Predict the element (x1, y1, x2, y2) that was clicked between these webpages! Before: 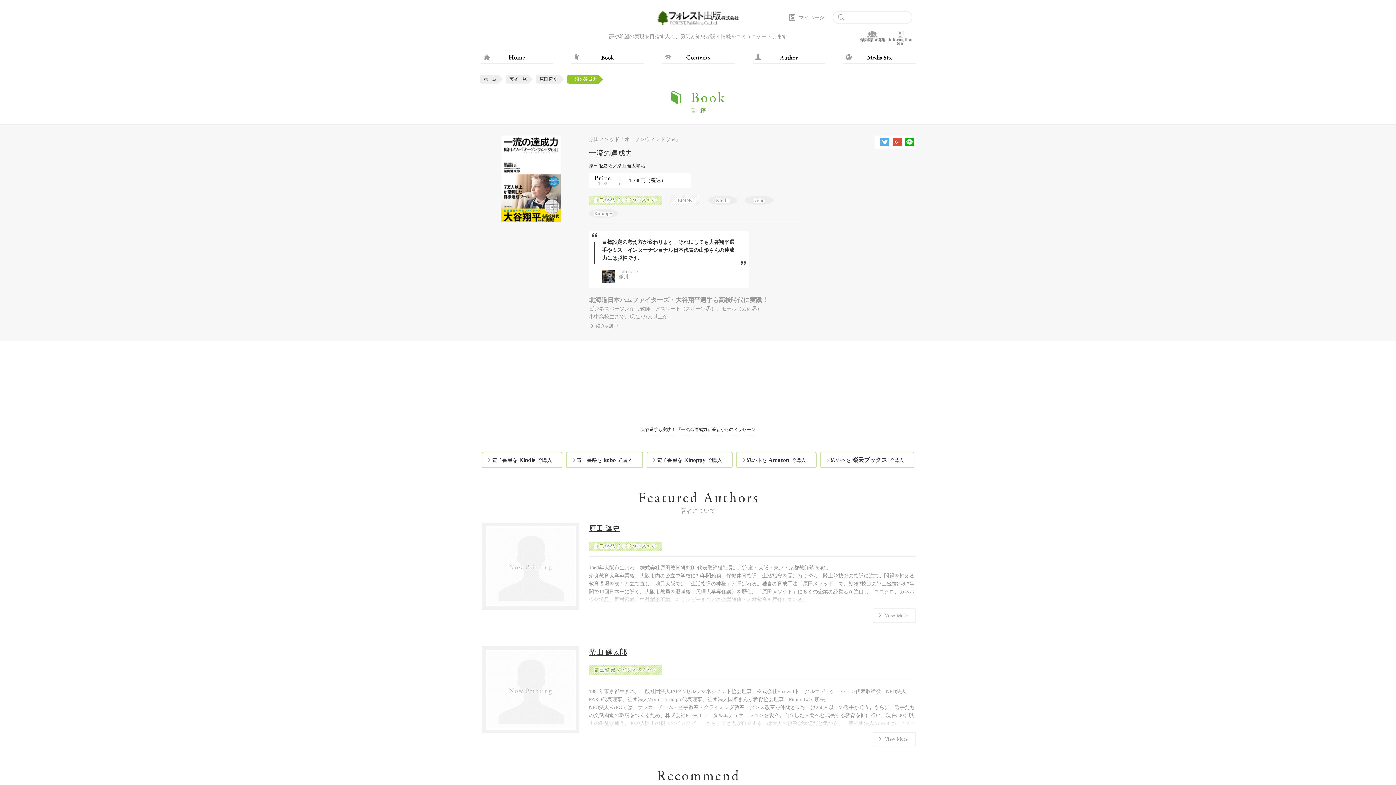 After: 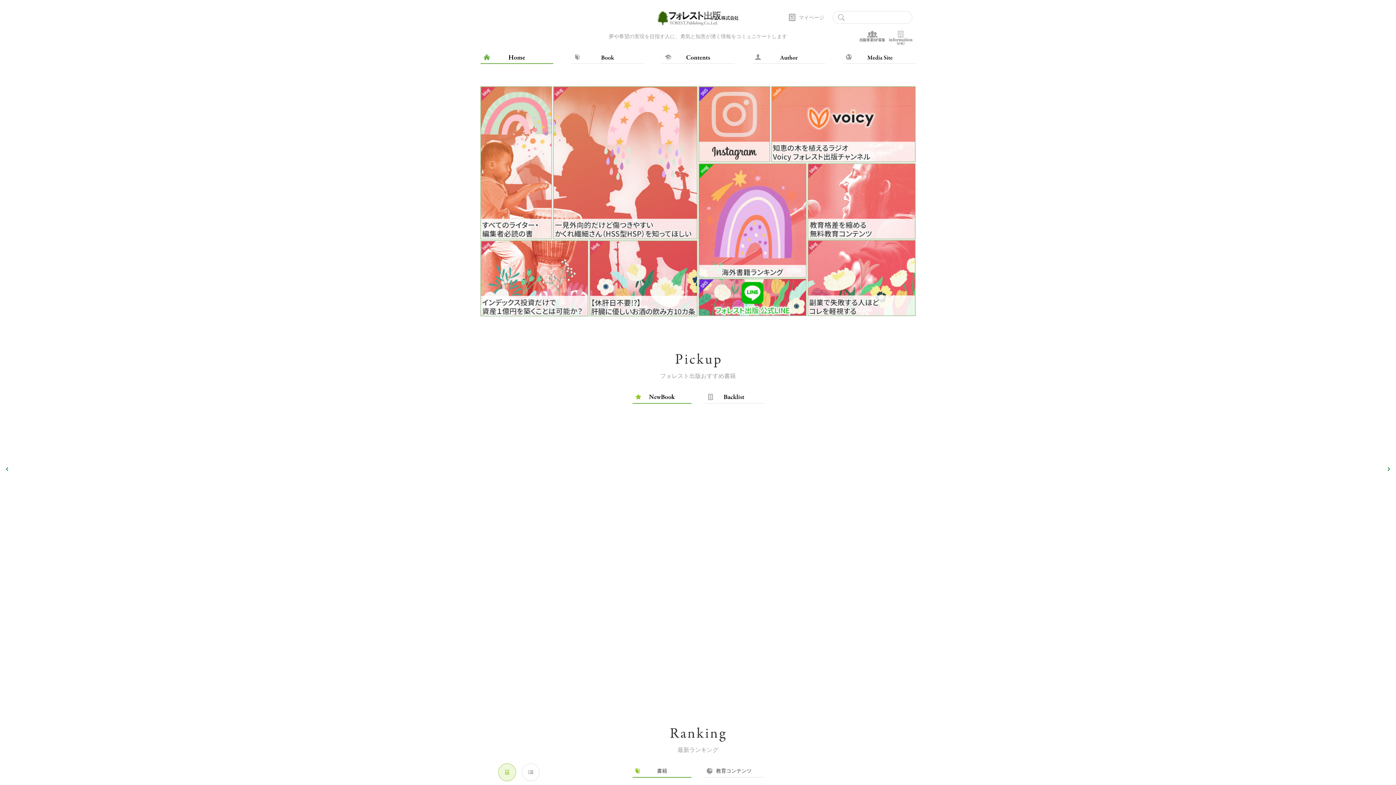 Action: bbox: (657, 18, 739, 24)